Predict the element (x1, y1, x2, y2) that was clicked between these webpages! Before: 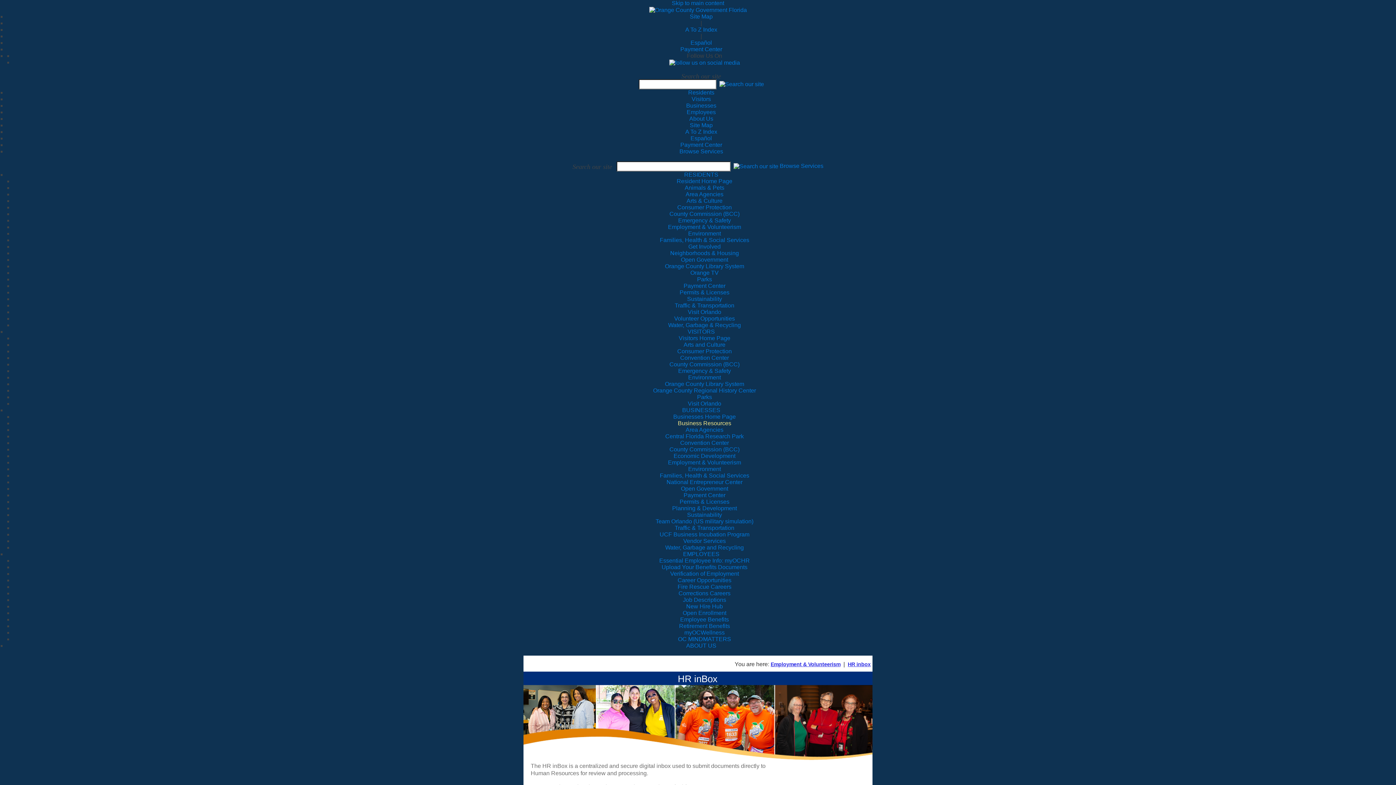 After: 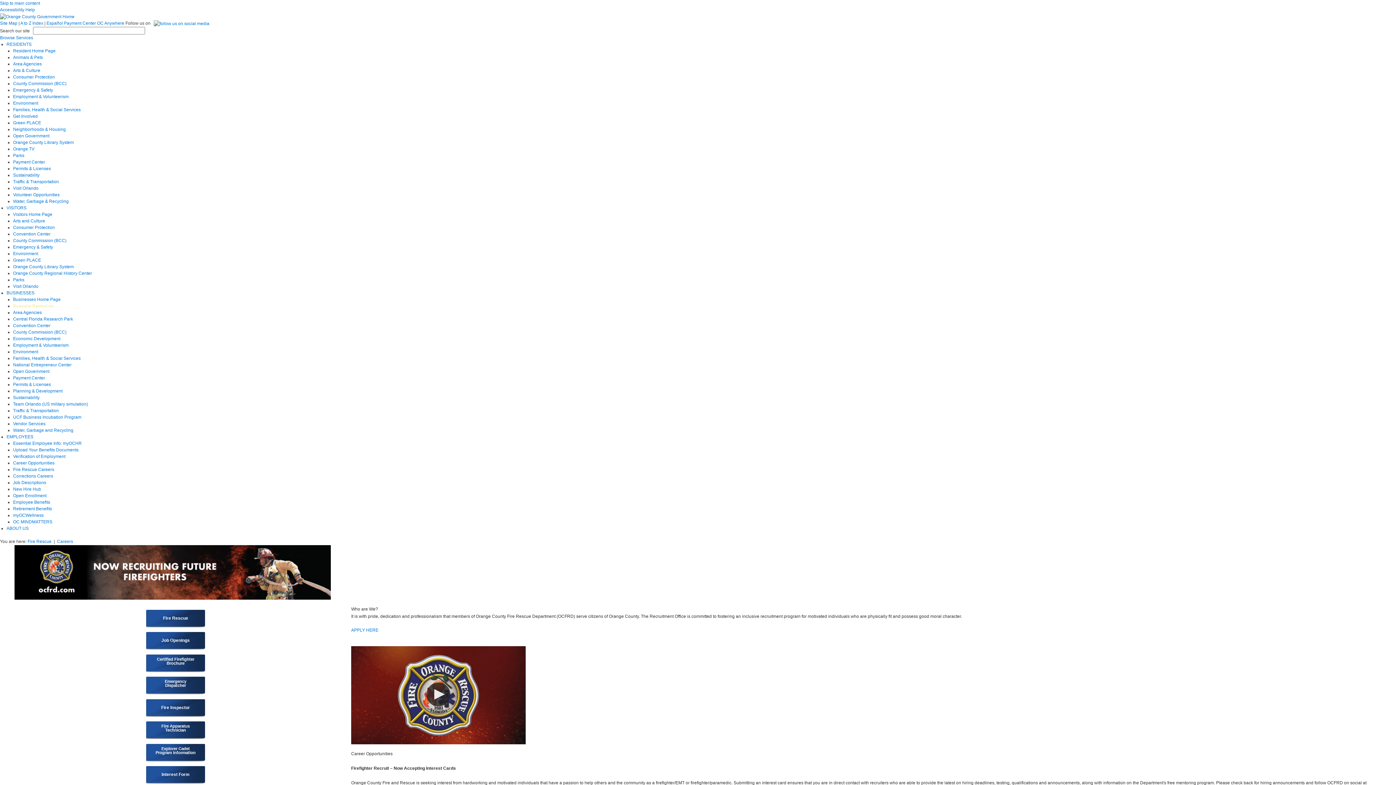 Action: bbox: (677, 584, 731, 590) label: Fire Rescue Careers